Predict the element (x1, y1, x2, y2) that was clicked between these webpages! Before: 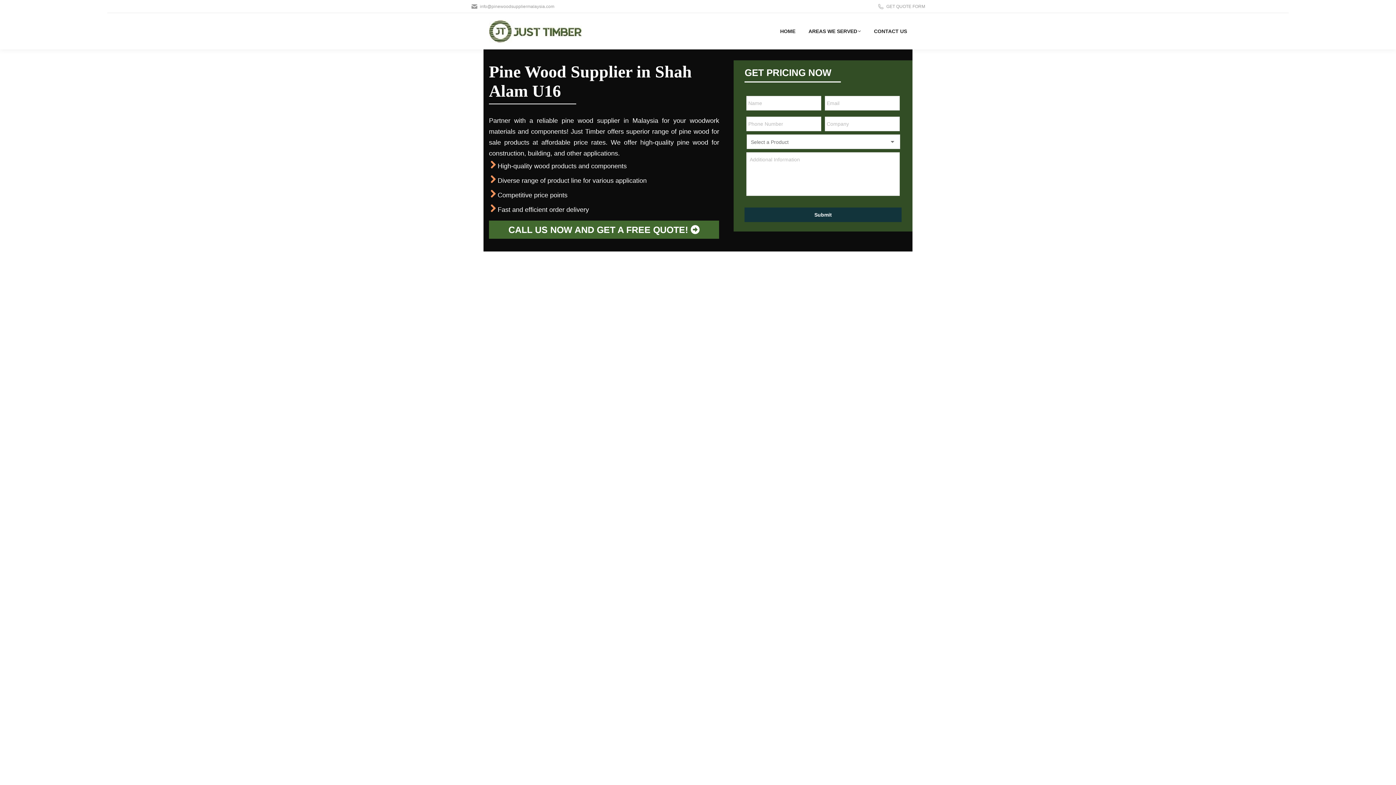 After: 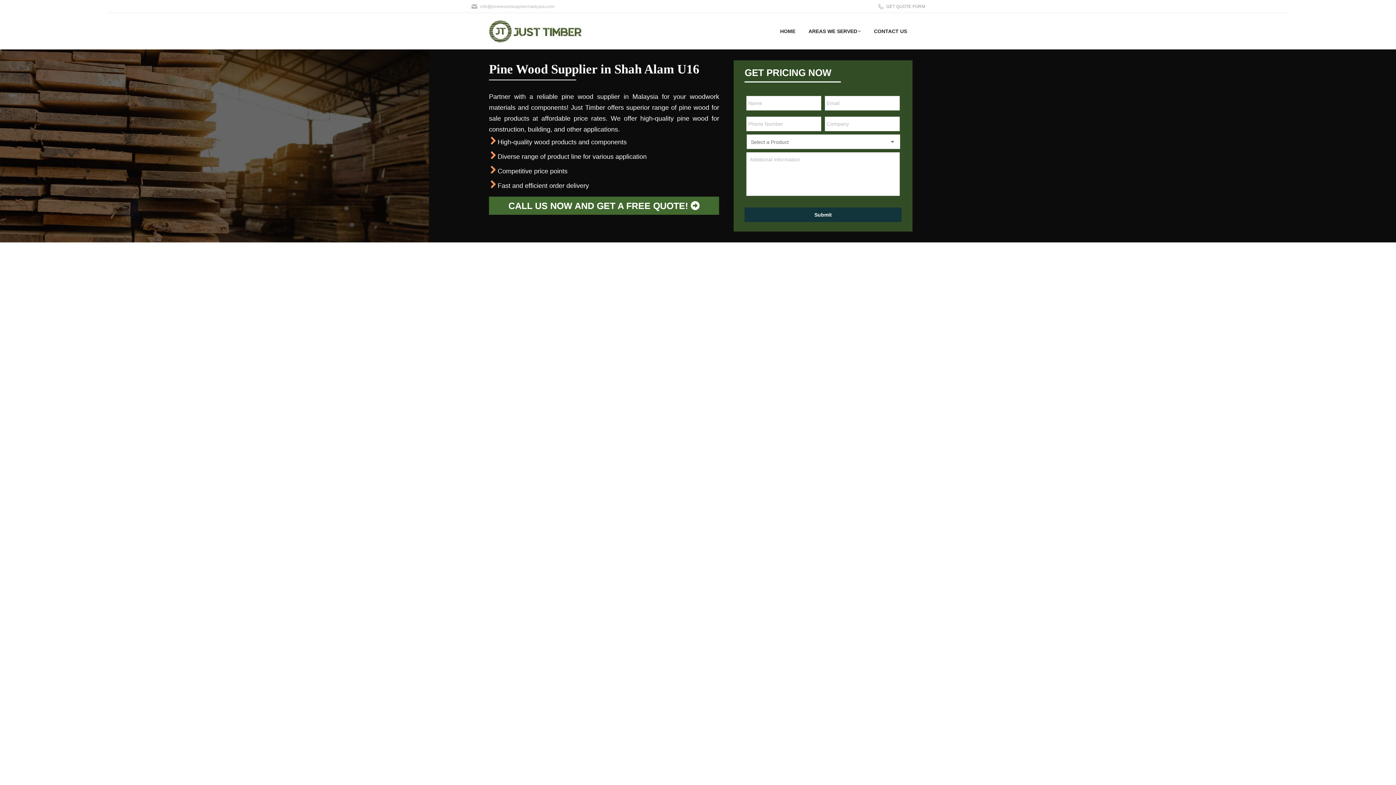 Action: bbox: (470, 3, 554, 9) label: info@pinewoodsuppliermalaysia.com